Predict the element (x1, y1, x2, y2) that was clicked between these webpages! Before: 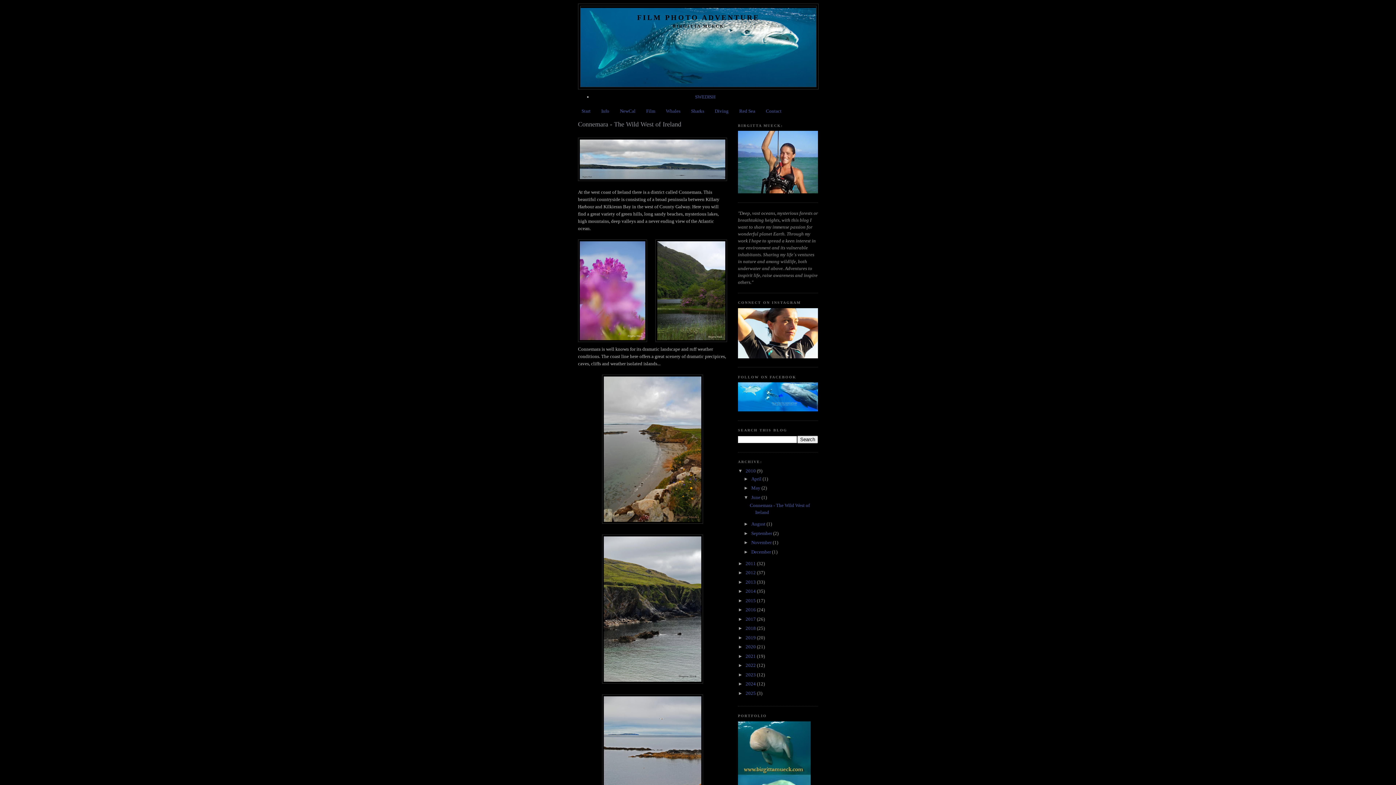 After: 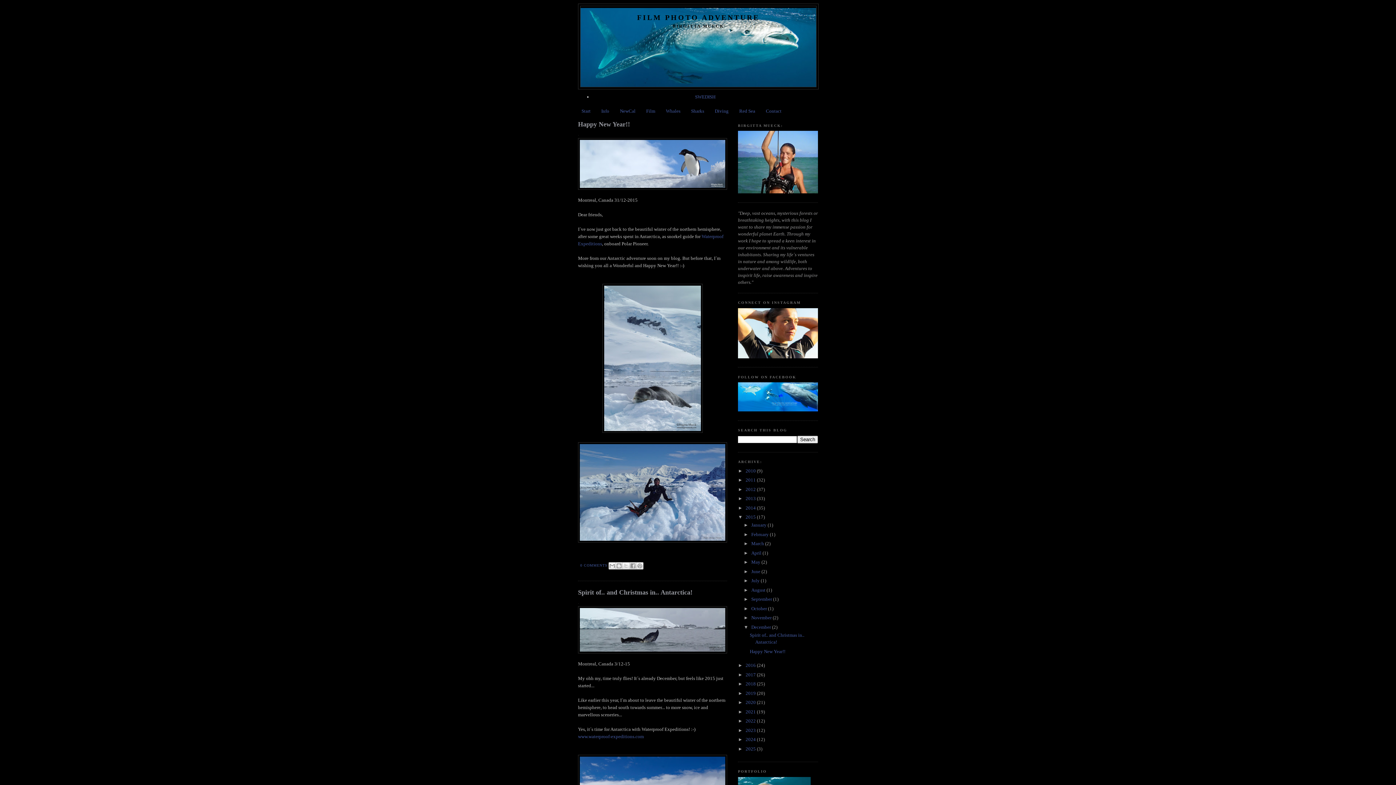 Action: label: 2015  bbox: (745, 598, 757, 603)